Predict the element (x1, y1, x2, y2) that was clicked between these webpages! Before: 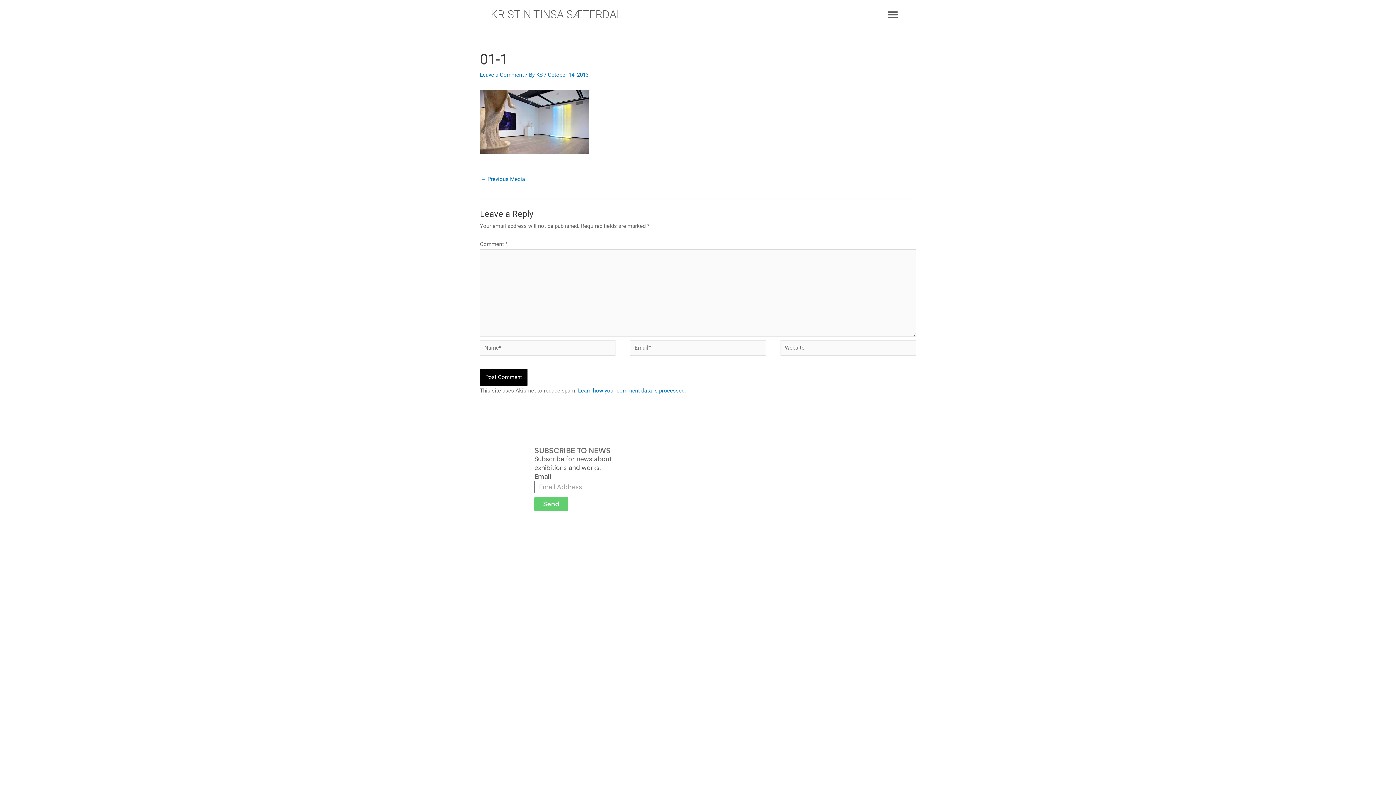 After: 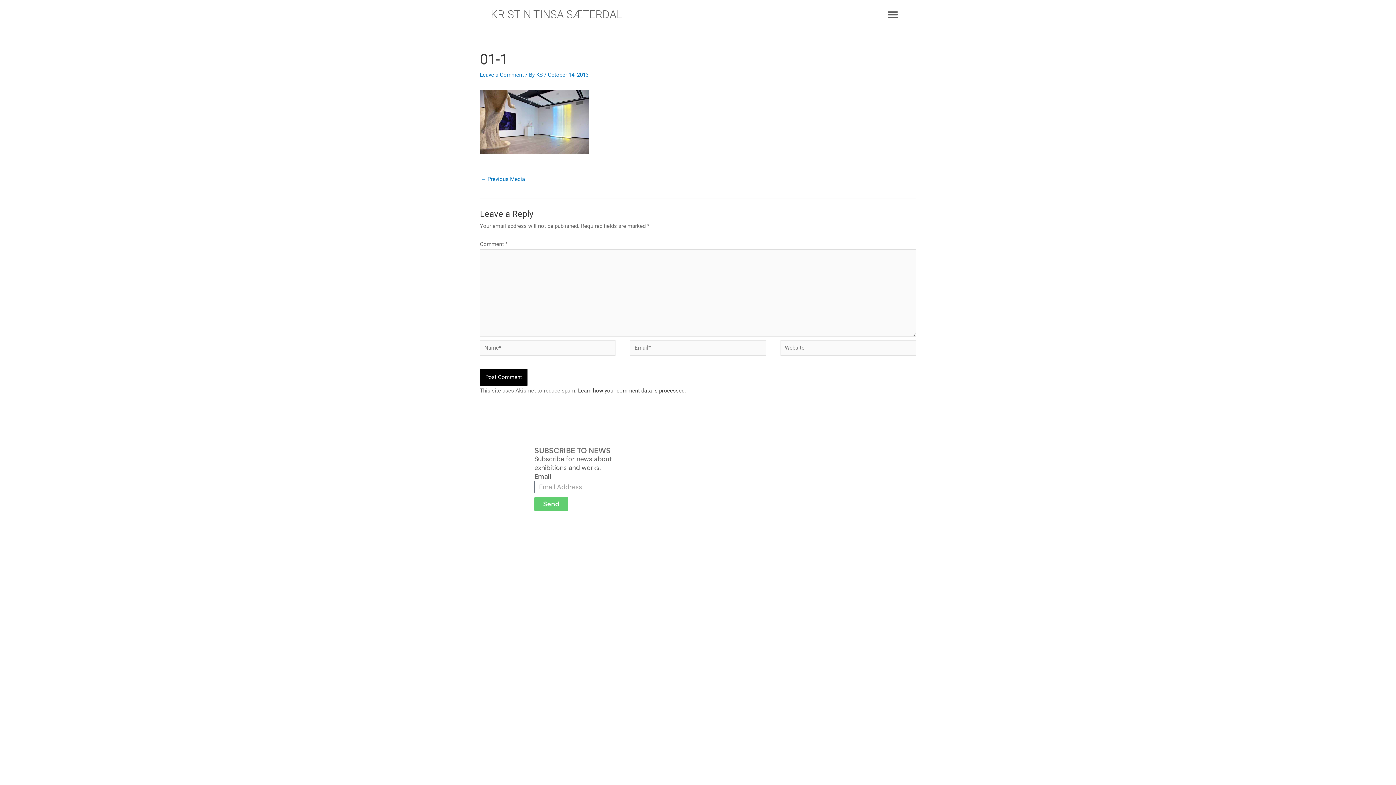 Action: bbox: (578, 387, 686, 394) label: Learn how your comment data is processed.